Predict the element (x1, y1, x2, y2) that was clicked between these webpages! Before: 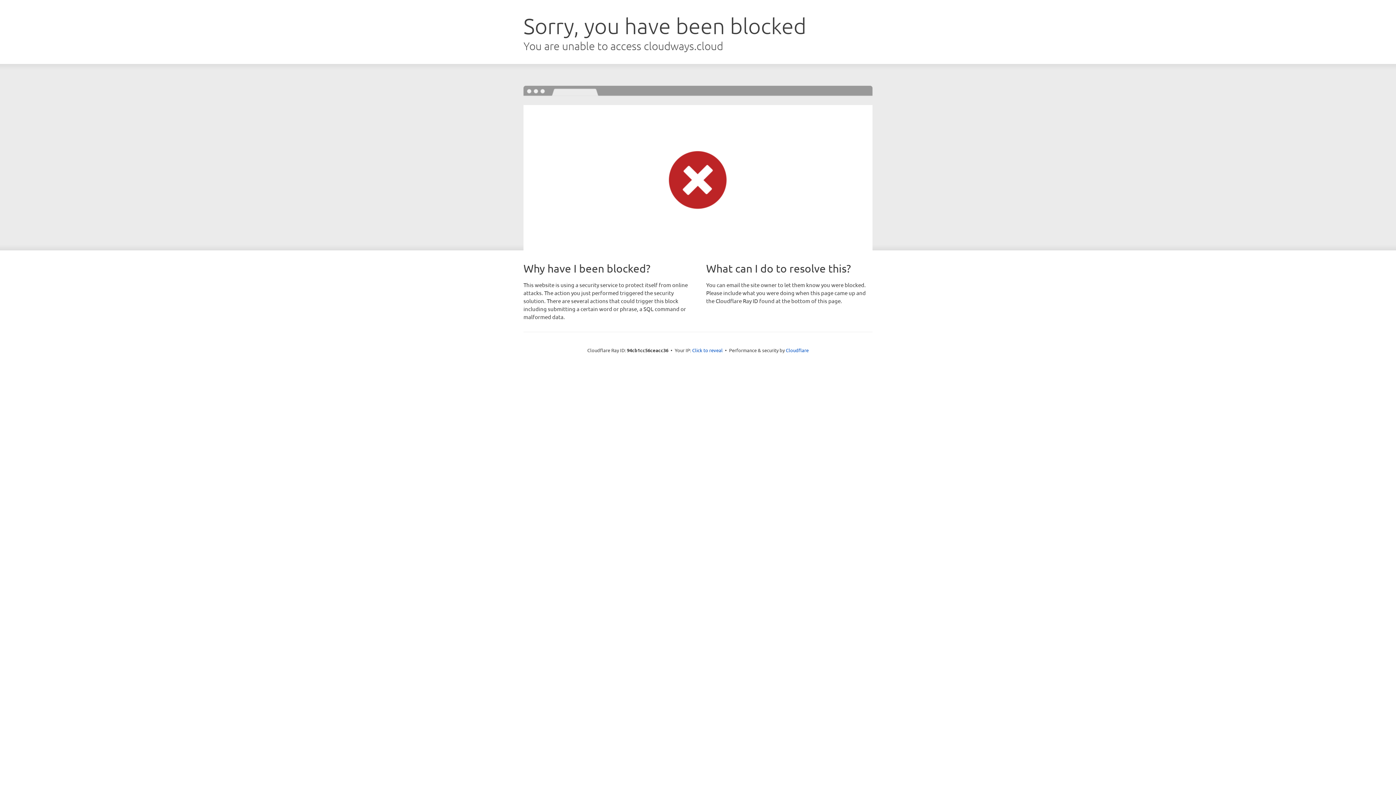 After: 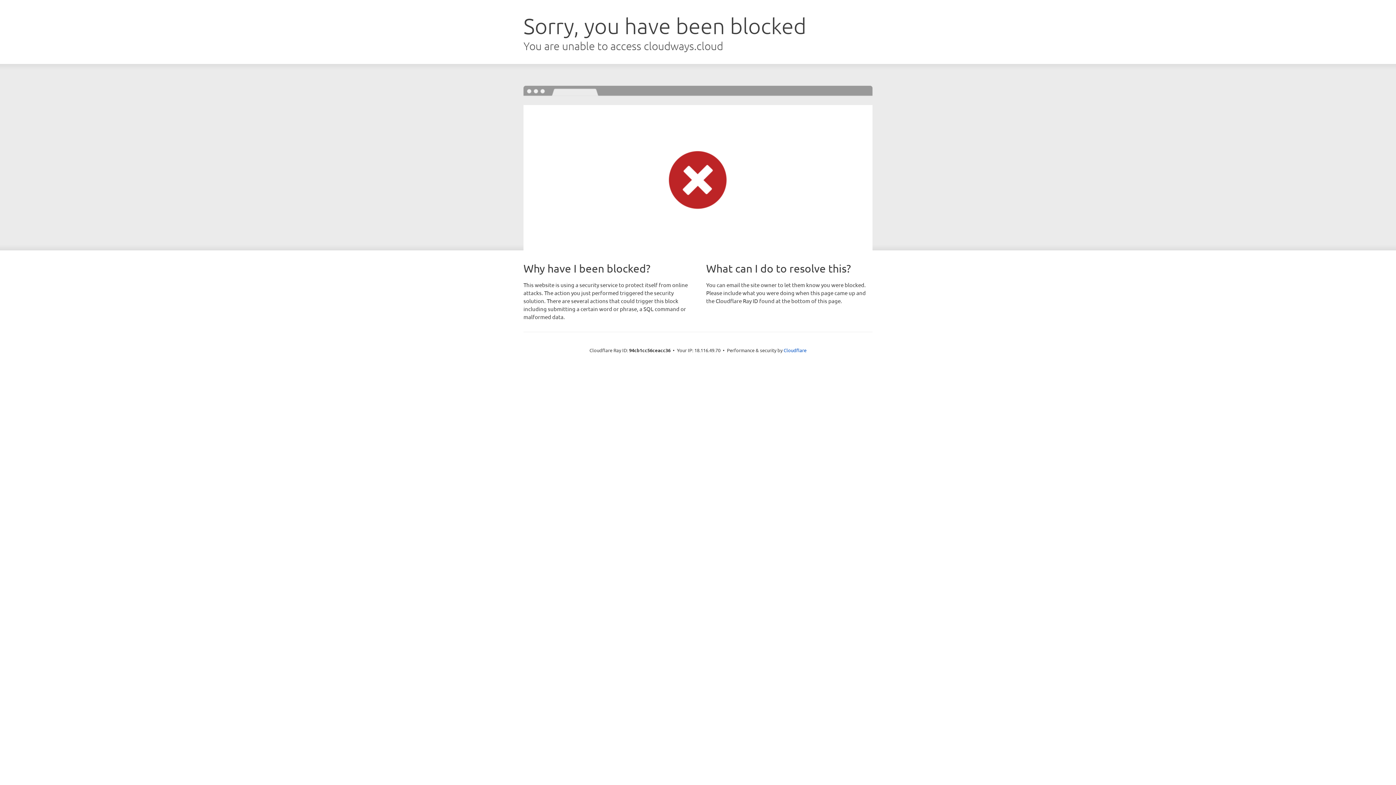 Action: bbox: (692, 346, 722, 353) label: Click to reveal